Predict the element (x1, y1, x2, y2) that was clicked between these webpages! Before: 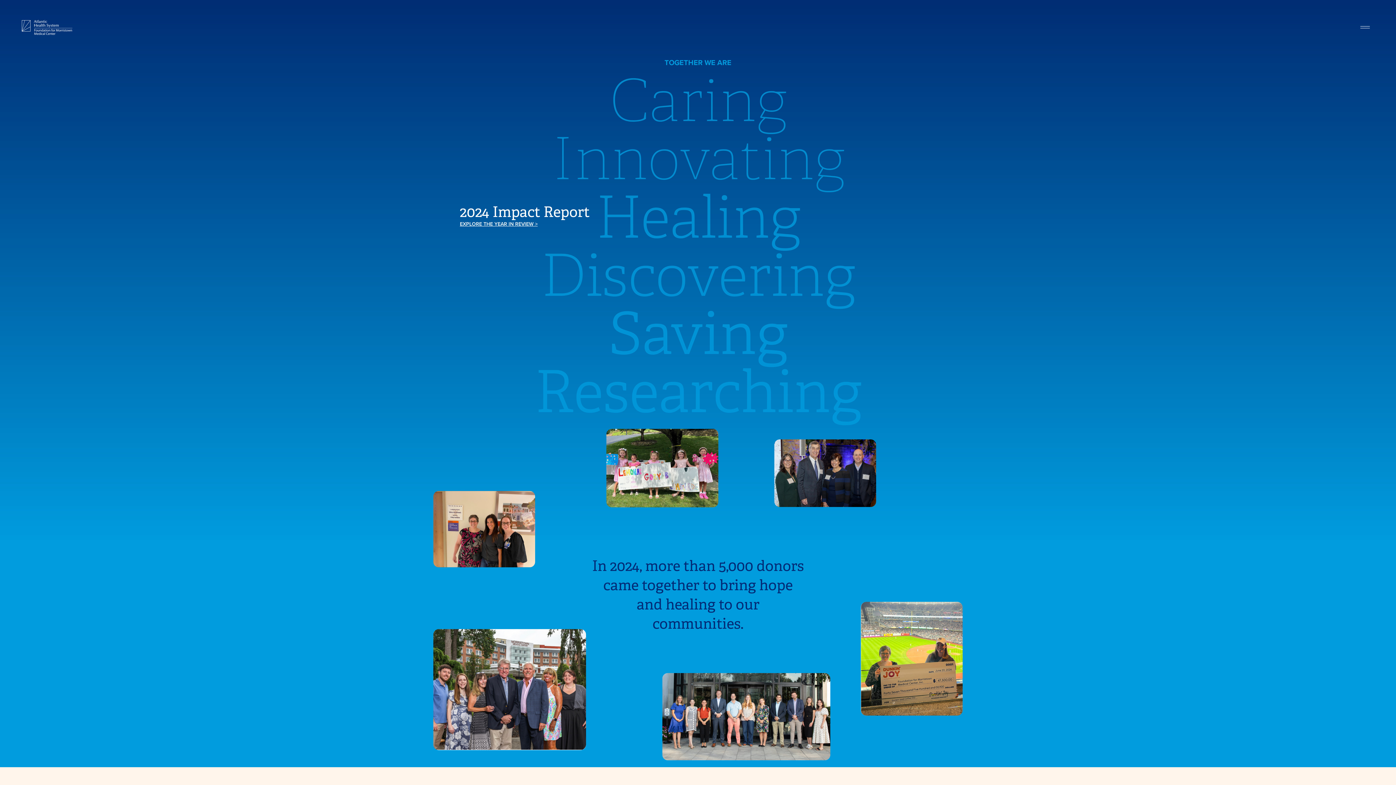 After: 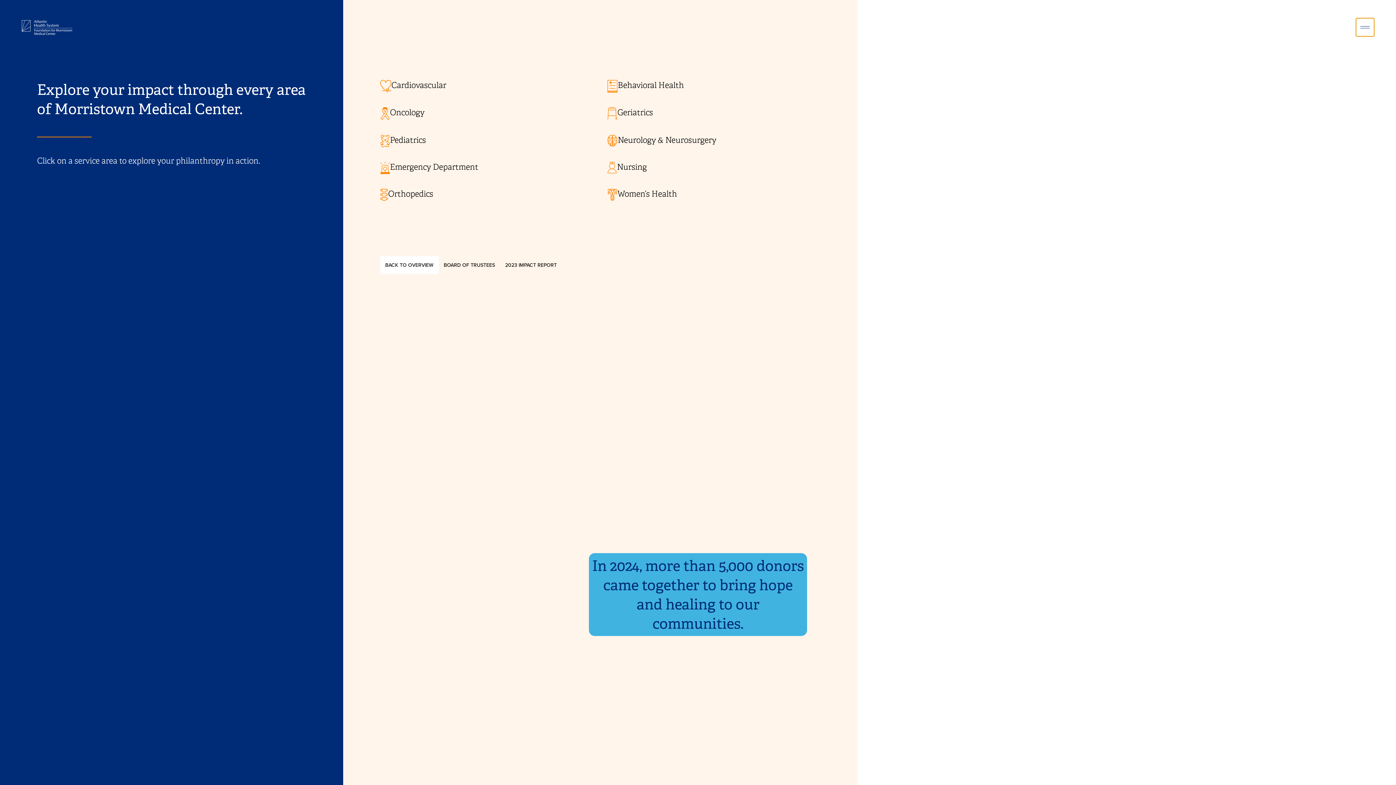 Action: bbox: (1356, 18, 1374, 36)